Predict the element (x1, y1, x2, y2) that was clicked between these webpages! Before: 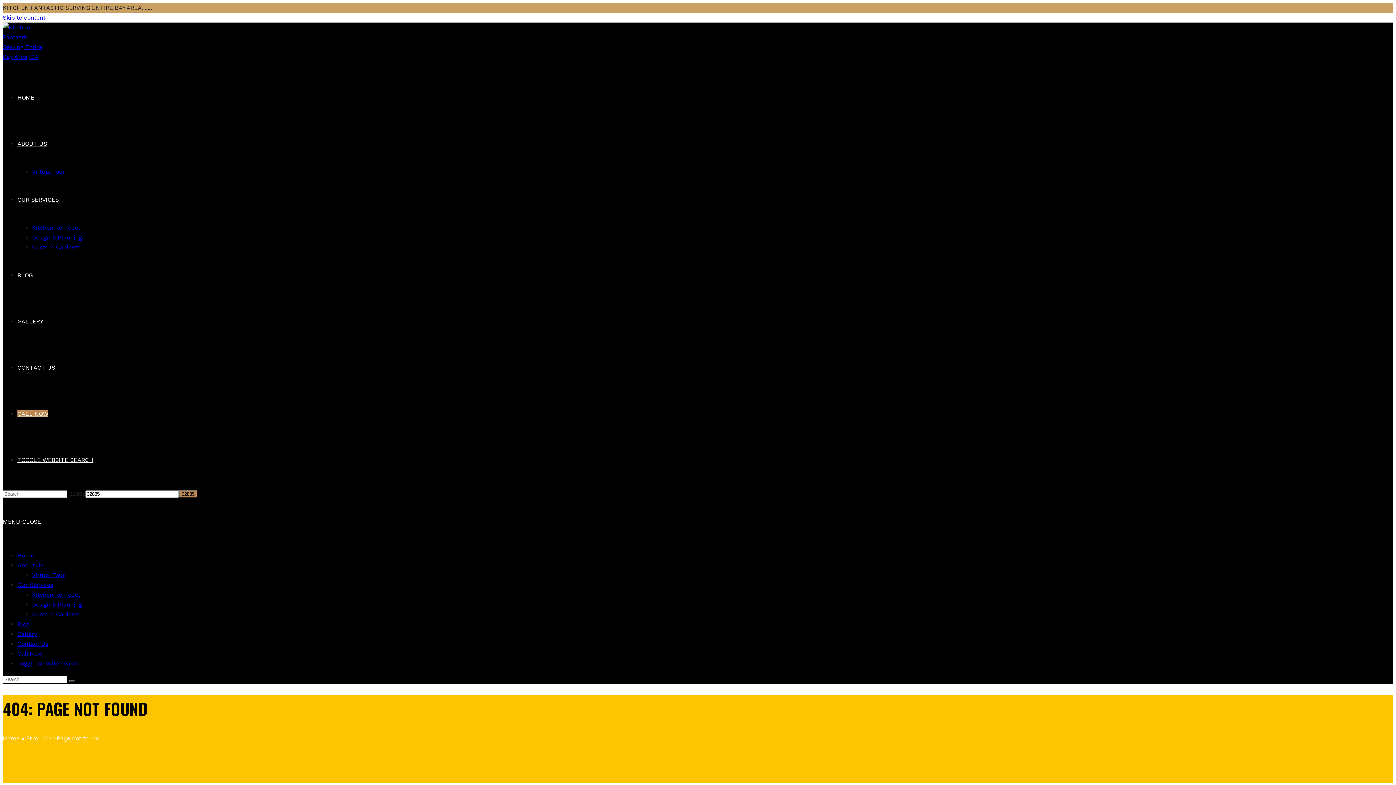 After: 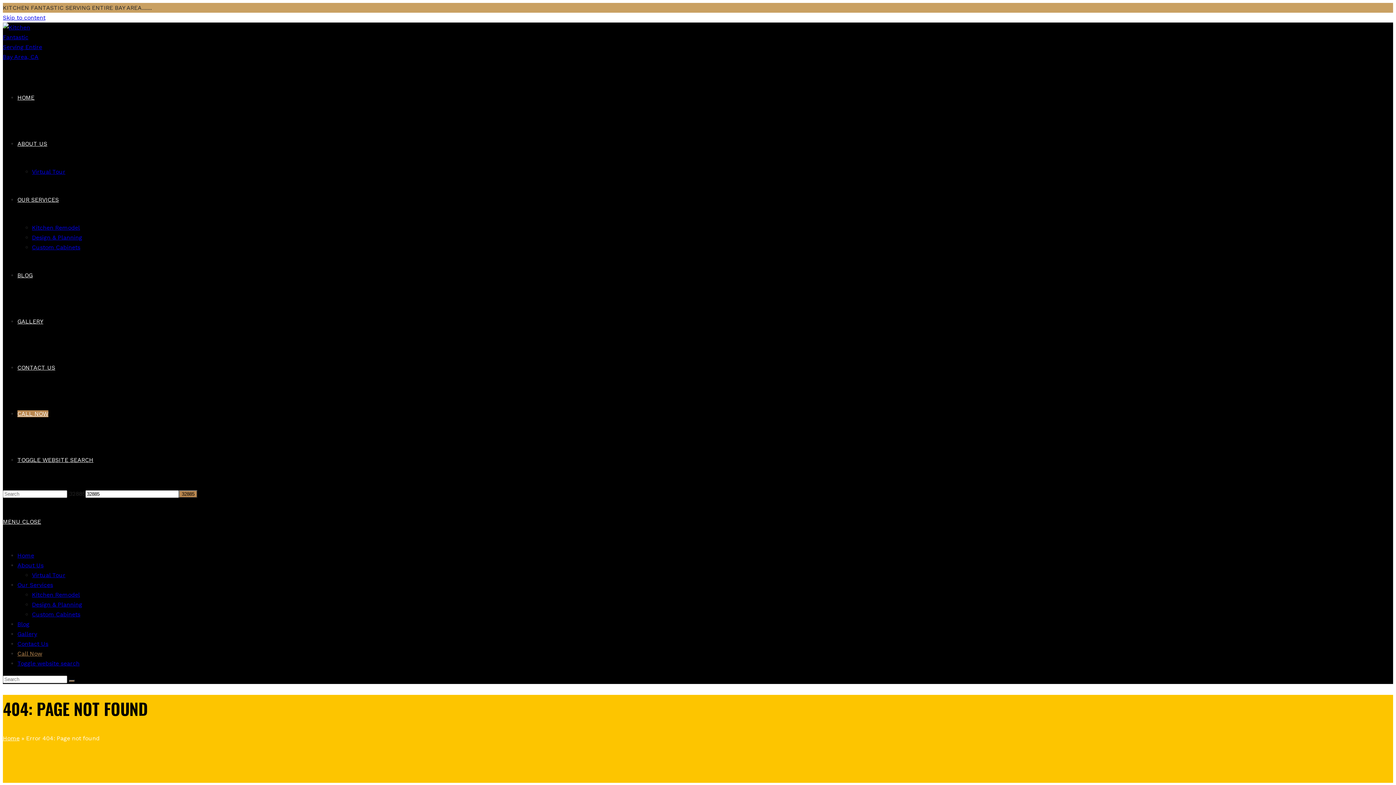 Action: bbox: (17, 650, 42, 657) label: Call Now